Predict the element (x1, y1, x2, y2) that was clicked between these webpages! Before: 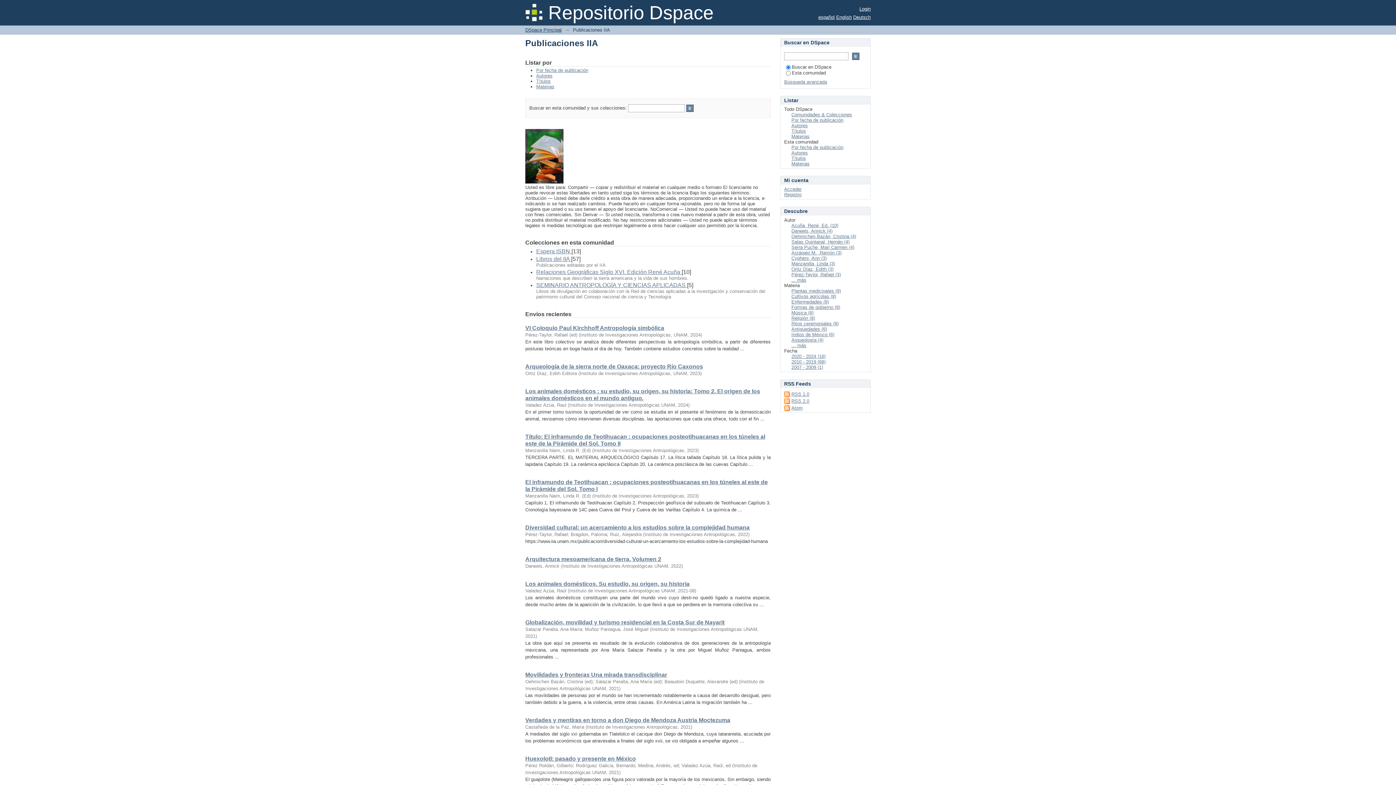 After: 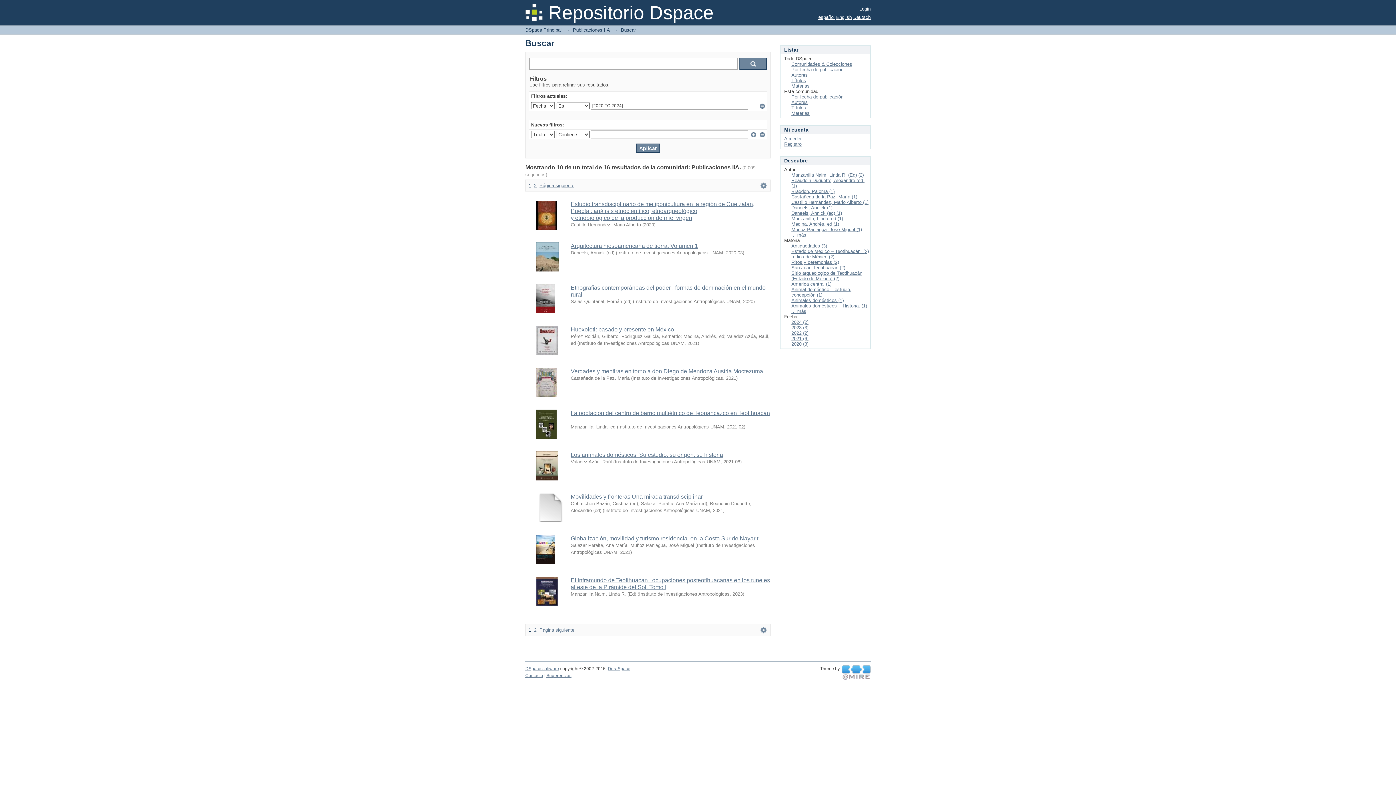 Action: bbox: (791, 353, 825, 359) label: 2020 - 2024 (16)